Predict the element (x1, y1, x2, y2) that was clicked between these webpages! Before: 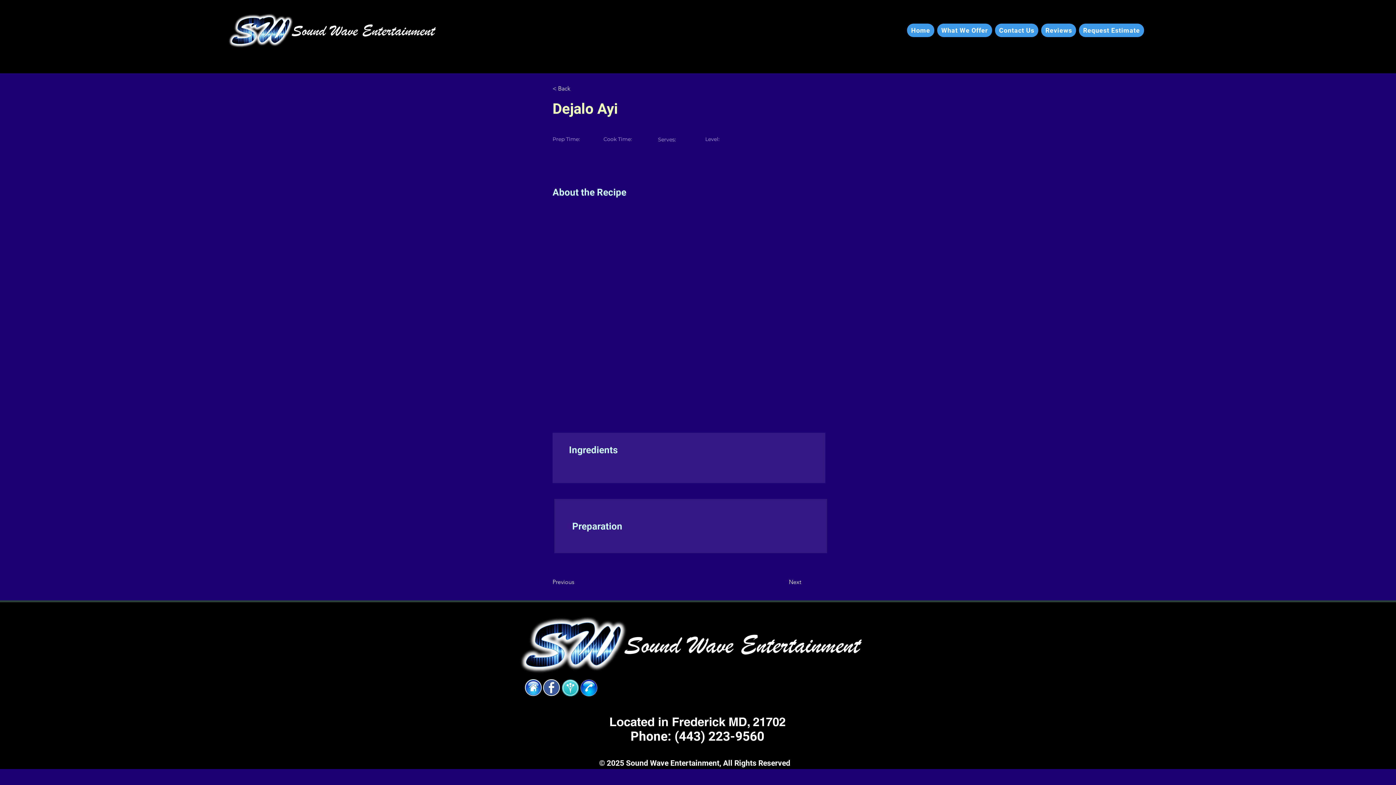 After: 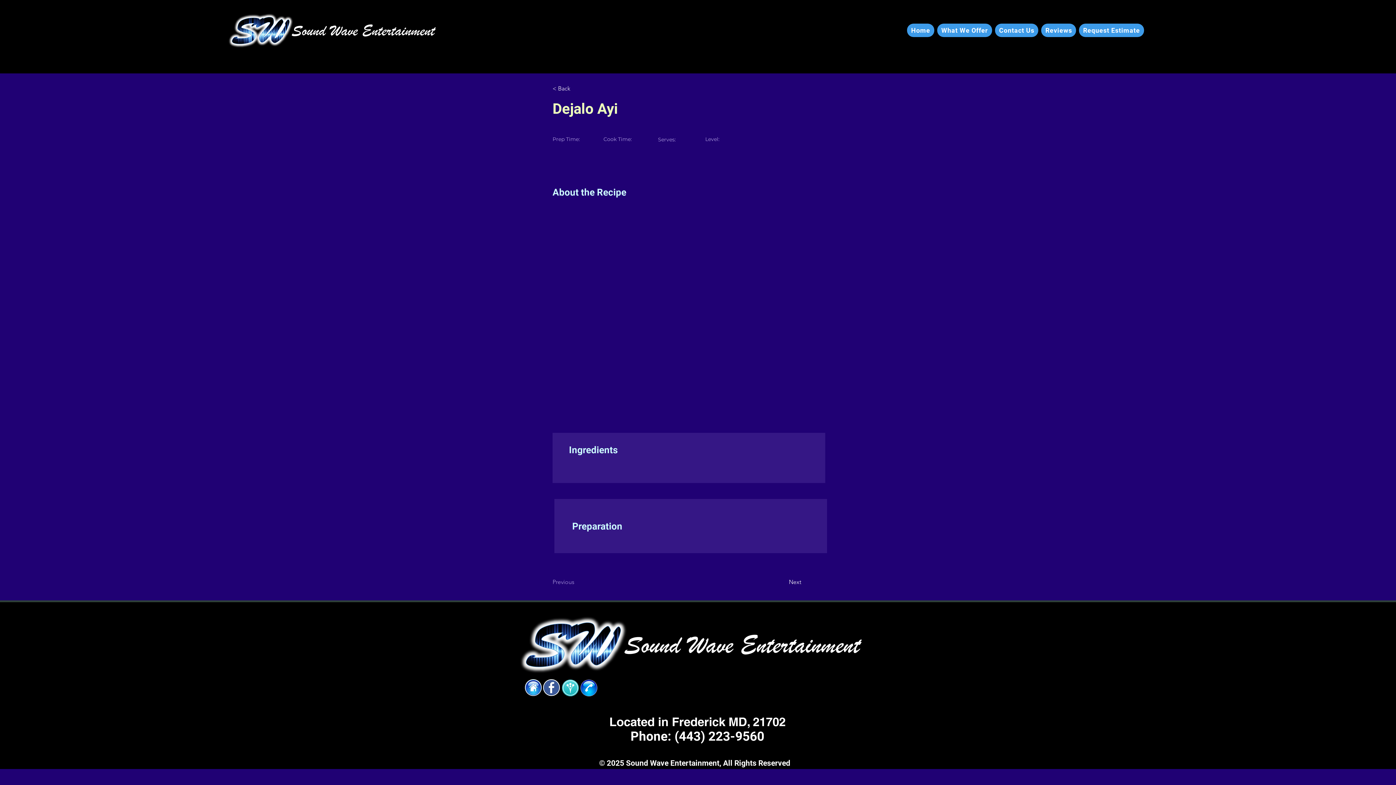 Action: label: Previous bbox: (552, 575, 600, 589)